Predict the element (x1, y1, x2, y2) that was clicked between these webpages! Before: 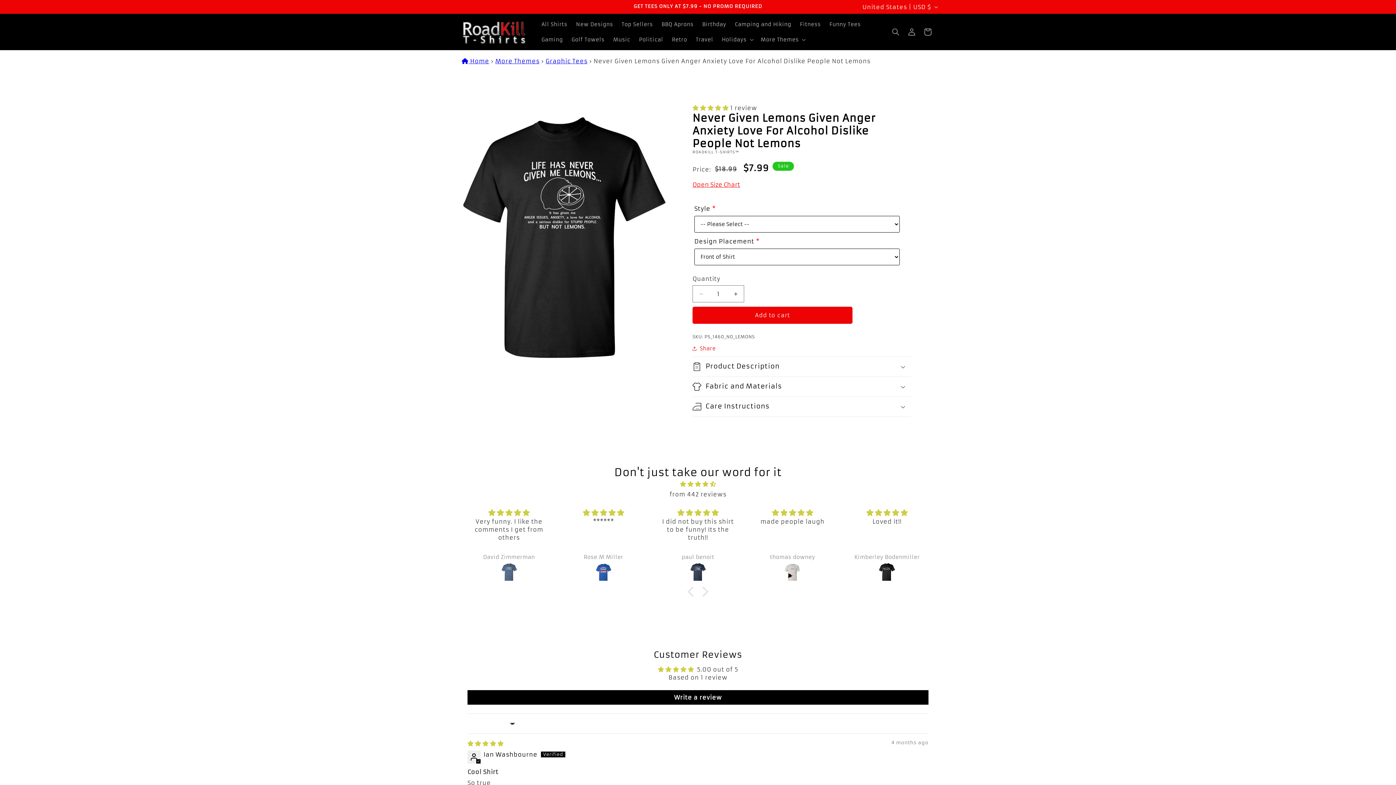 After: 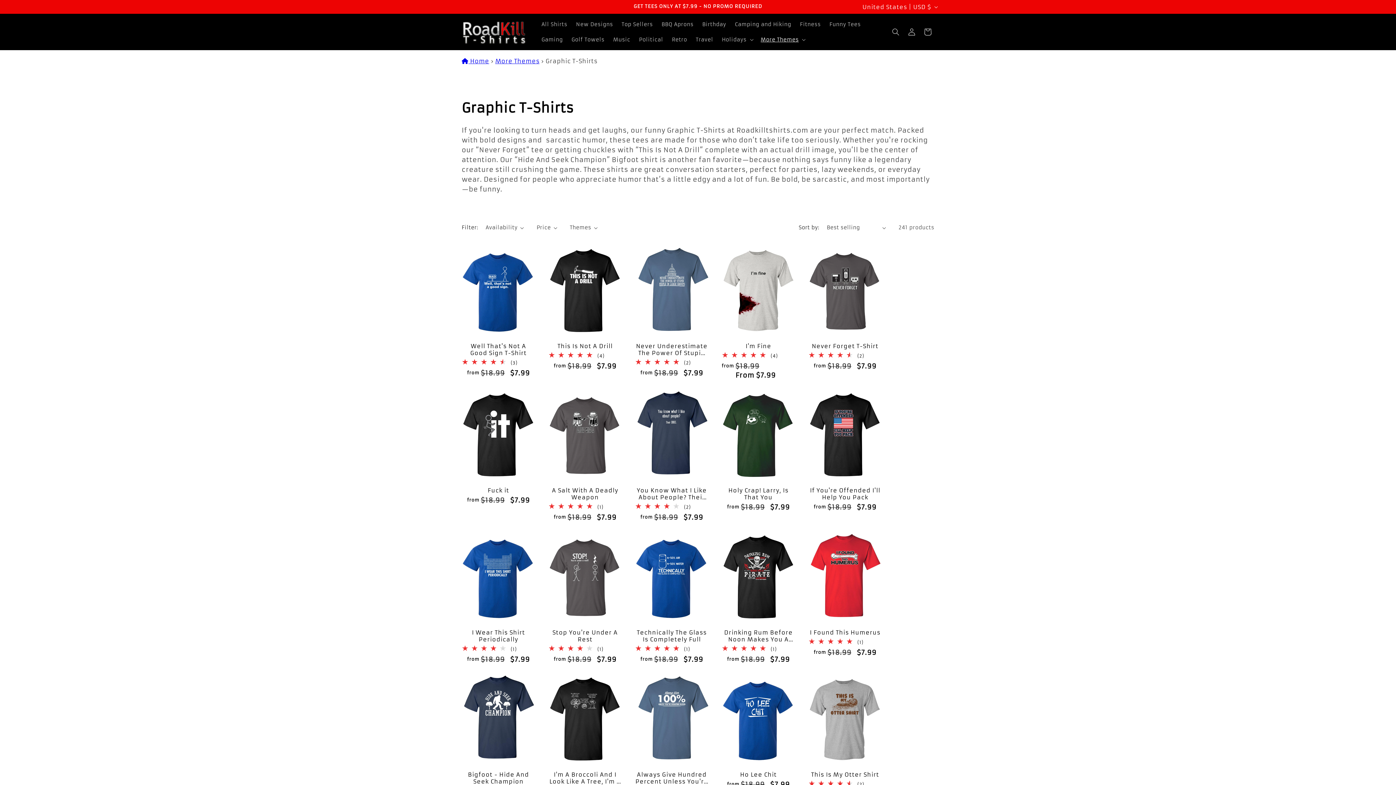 Action: bbox: (545, 57, 587, 64) label: Graphic Tees